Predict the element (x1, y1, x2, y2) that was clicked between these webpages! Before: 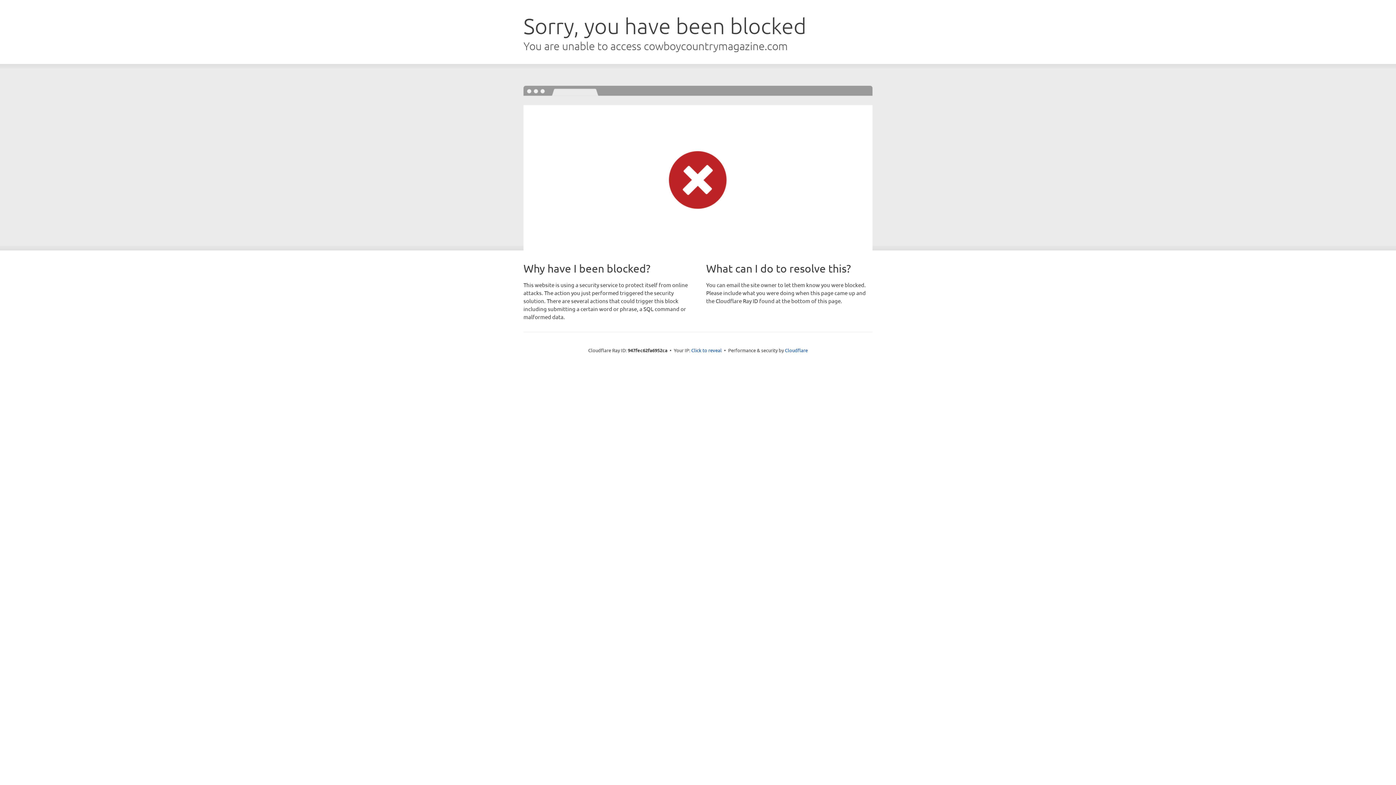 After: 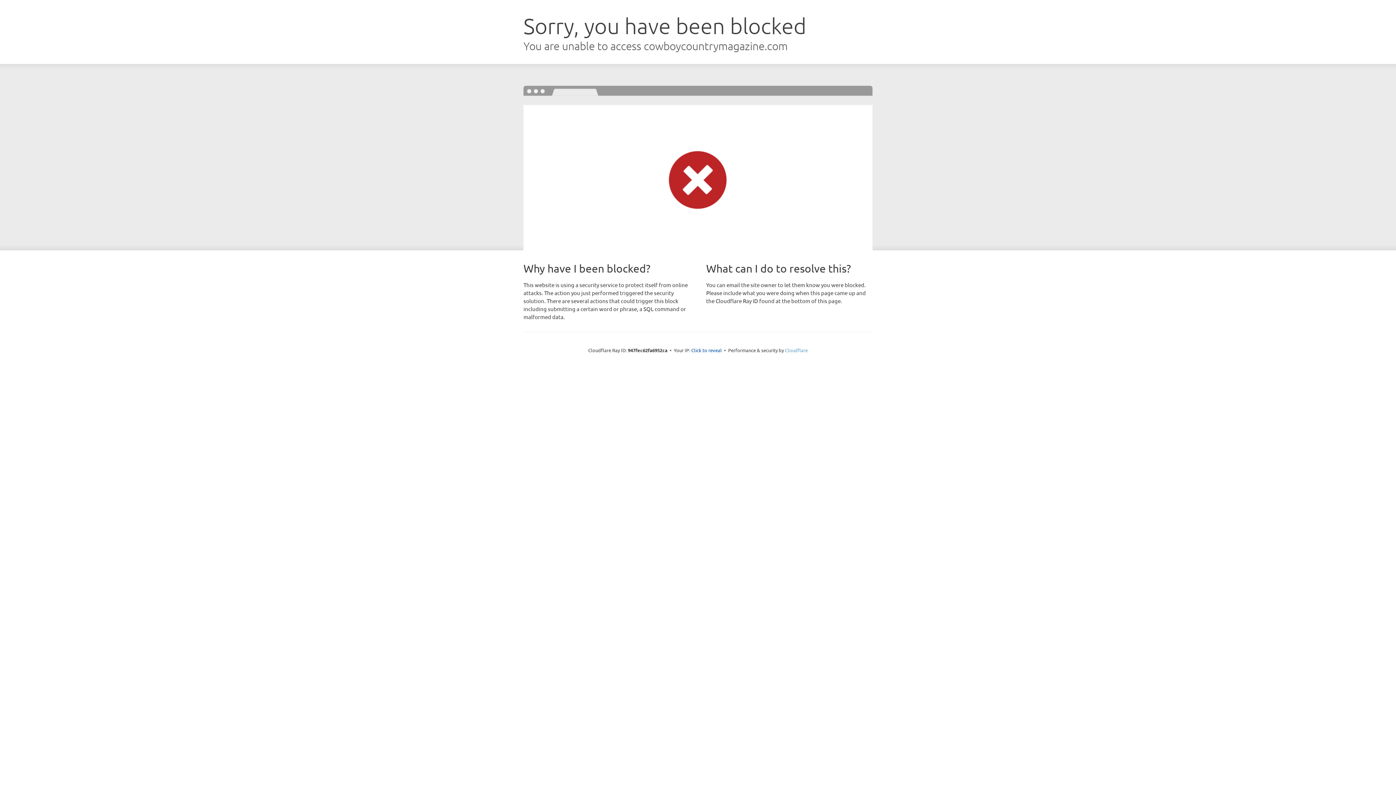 Action: bbox: (785, 347, 808, 353) label: Cloudflare